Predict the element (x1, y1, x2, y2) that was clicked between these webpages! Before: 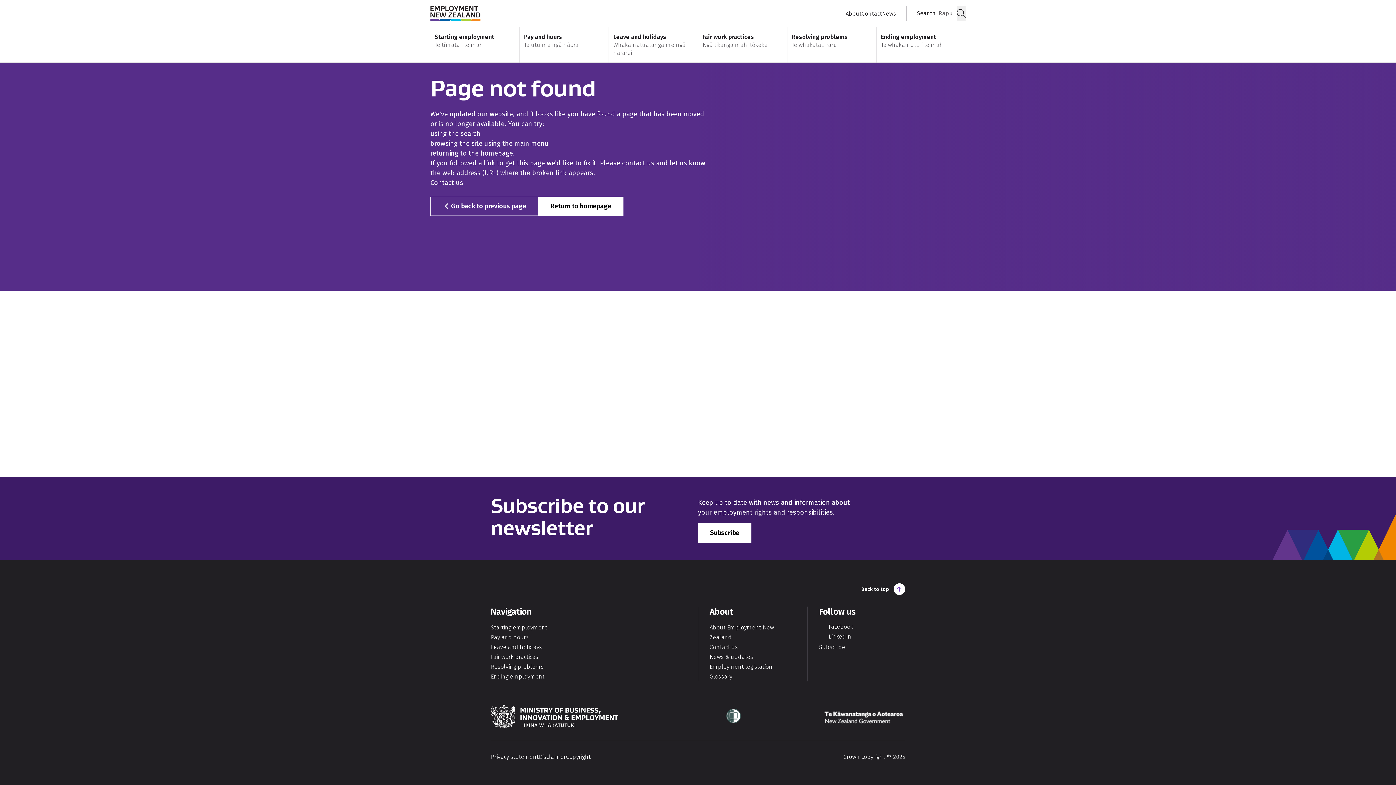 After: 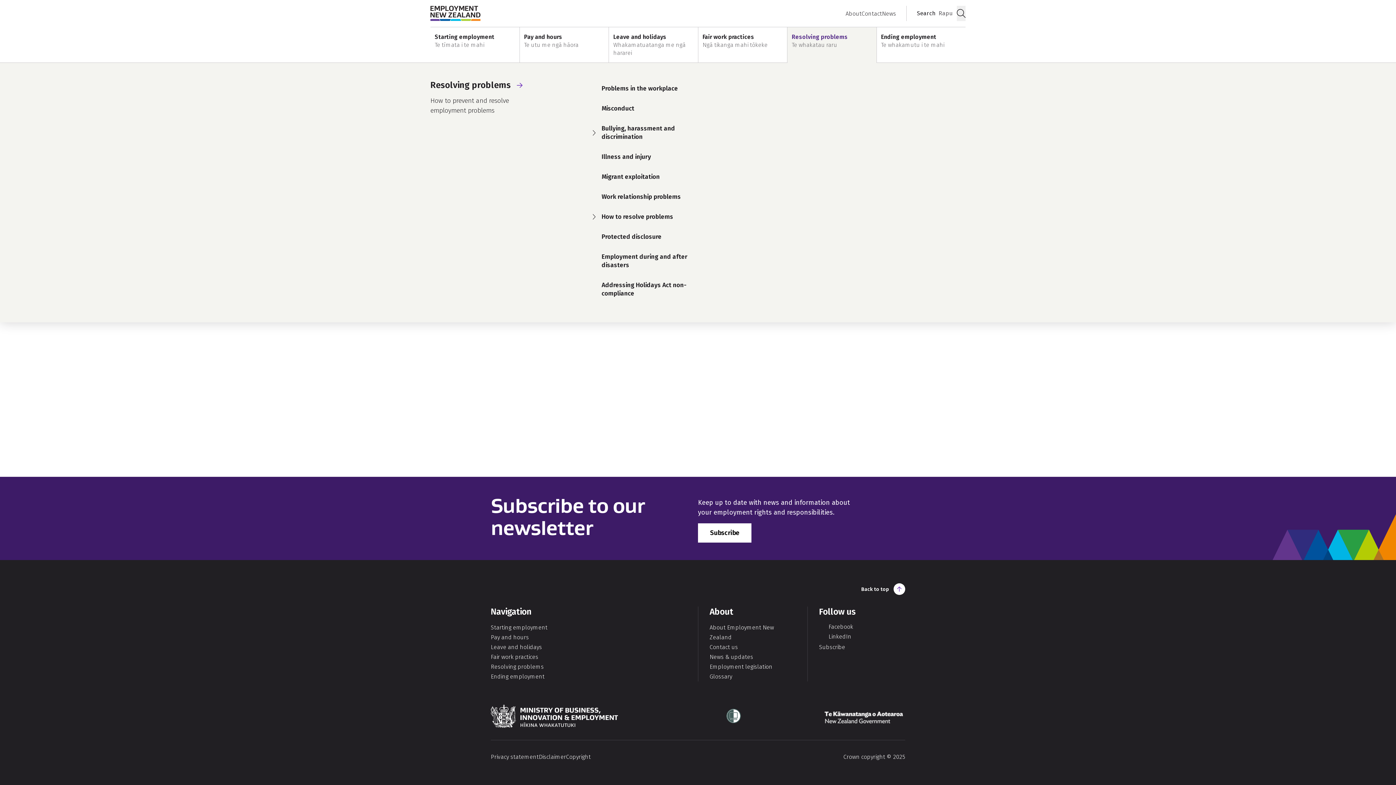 Action: bbox: (787, 27, 876, 63) label: Resolving problems
Te whakatau raru